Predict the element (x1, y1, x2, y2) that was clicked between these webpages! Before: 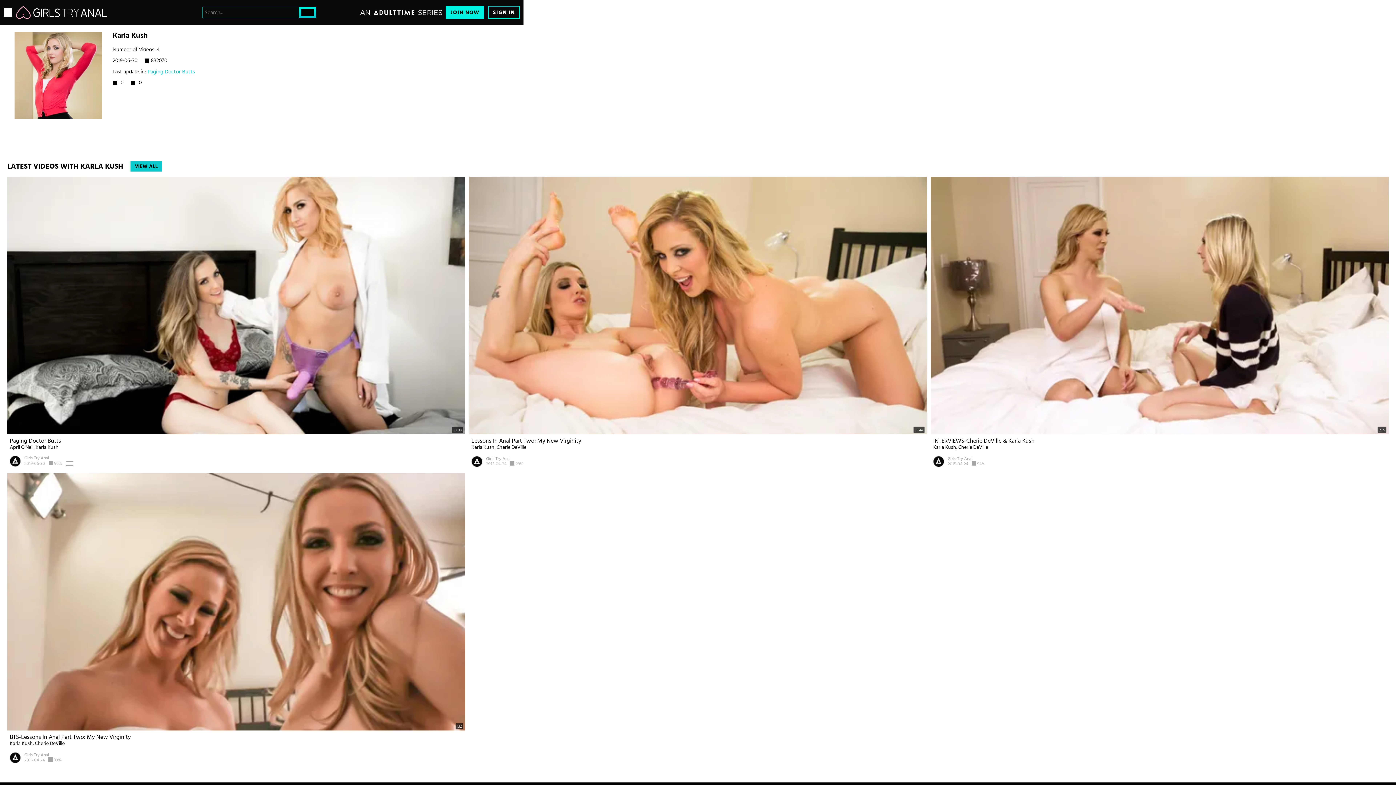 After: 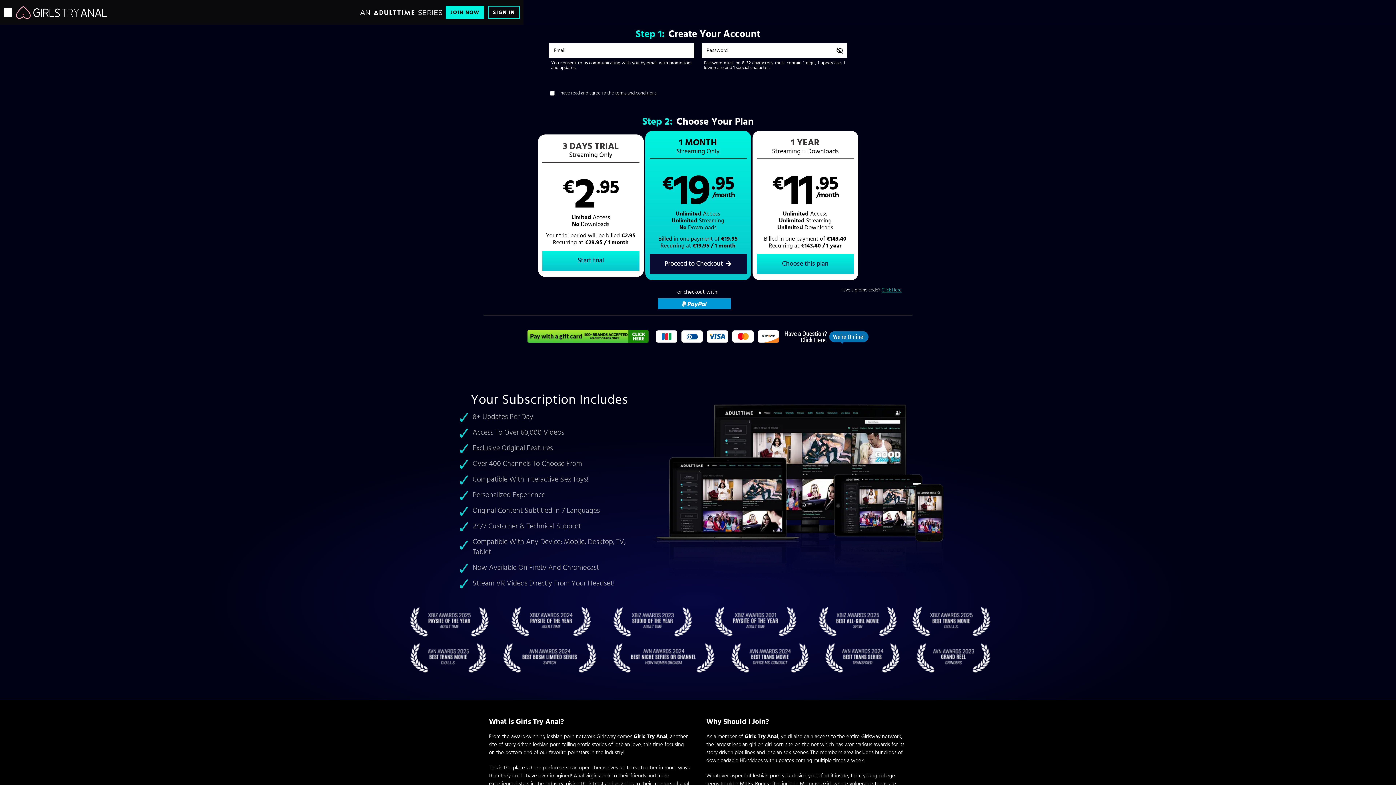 Action: bbox: (130, 161, 162, 171) label: VIEW ALL